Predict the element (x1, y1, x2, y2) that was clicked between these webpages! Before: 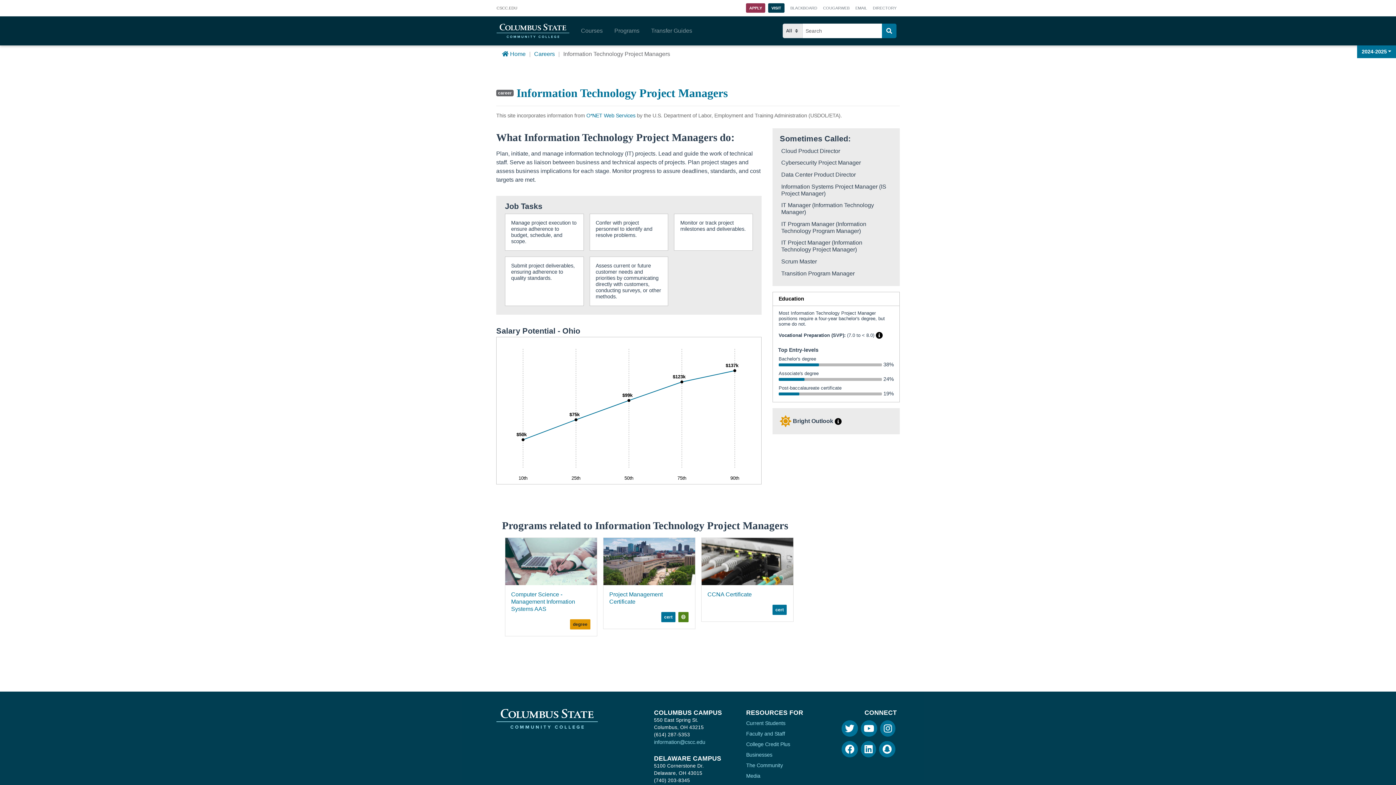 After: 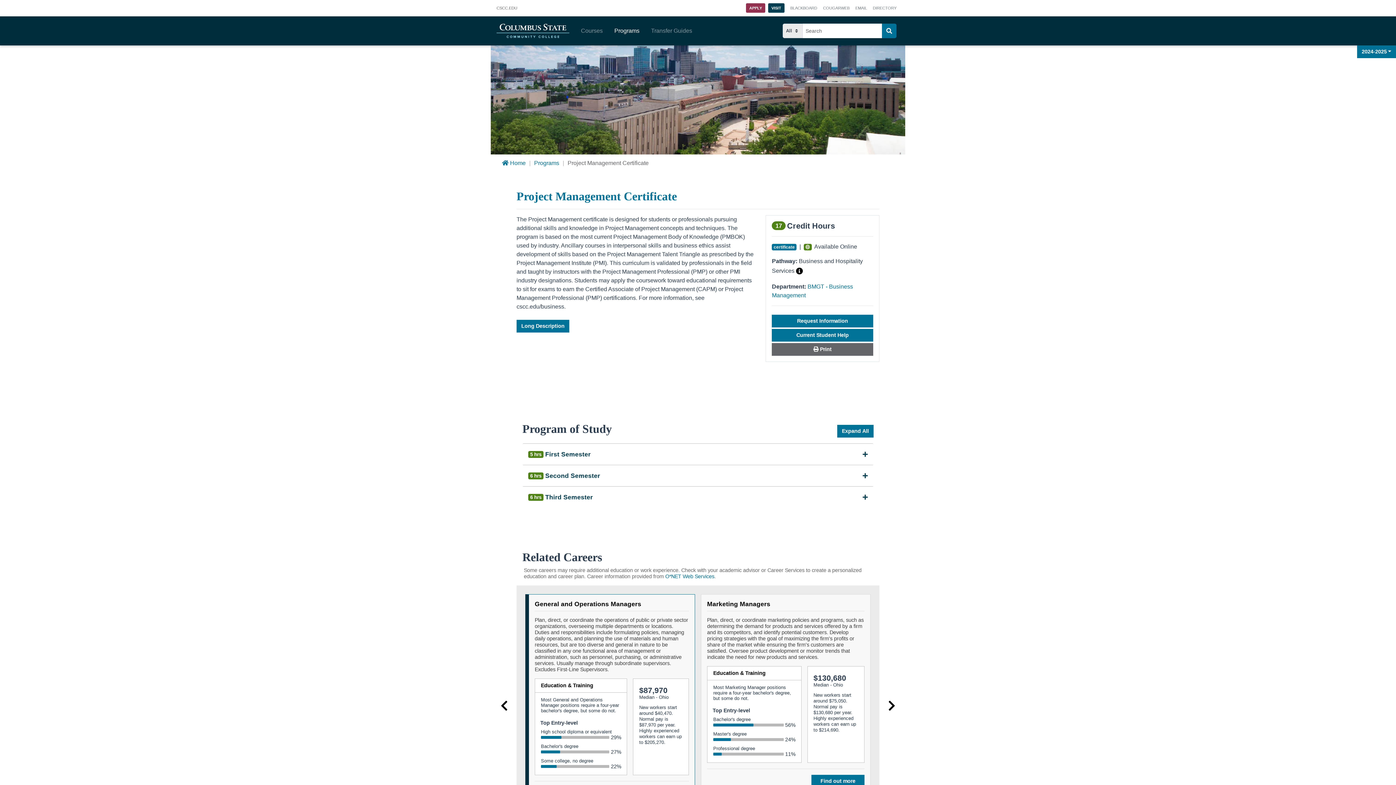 Action: label: Project Management Certificate

cert bbox: (600, 534, 698, 638)